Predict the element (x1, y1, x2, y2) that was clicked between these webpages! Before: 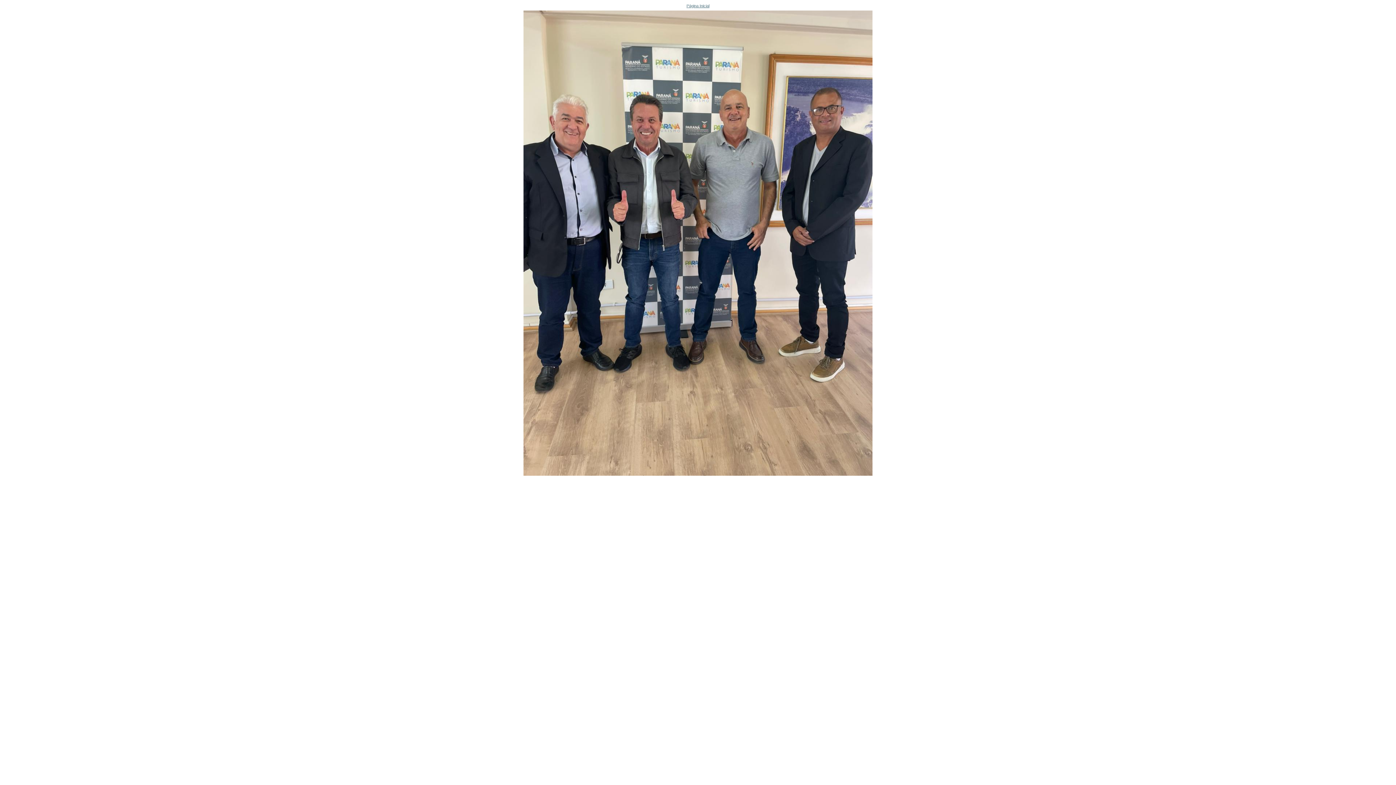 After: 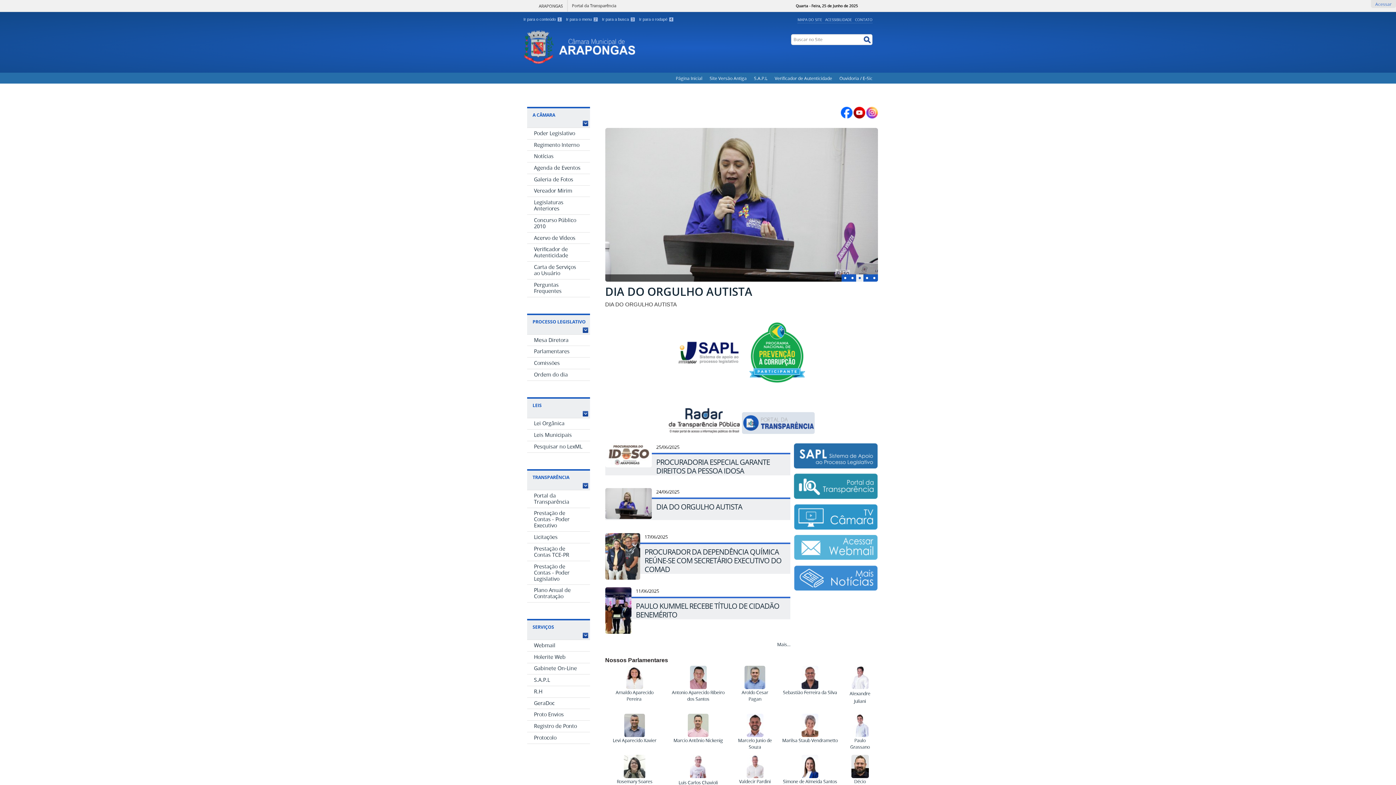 Action: bbox: (4, 2, 1391, 479) label: Página Inicial
